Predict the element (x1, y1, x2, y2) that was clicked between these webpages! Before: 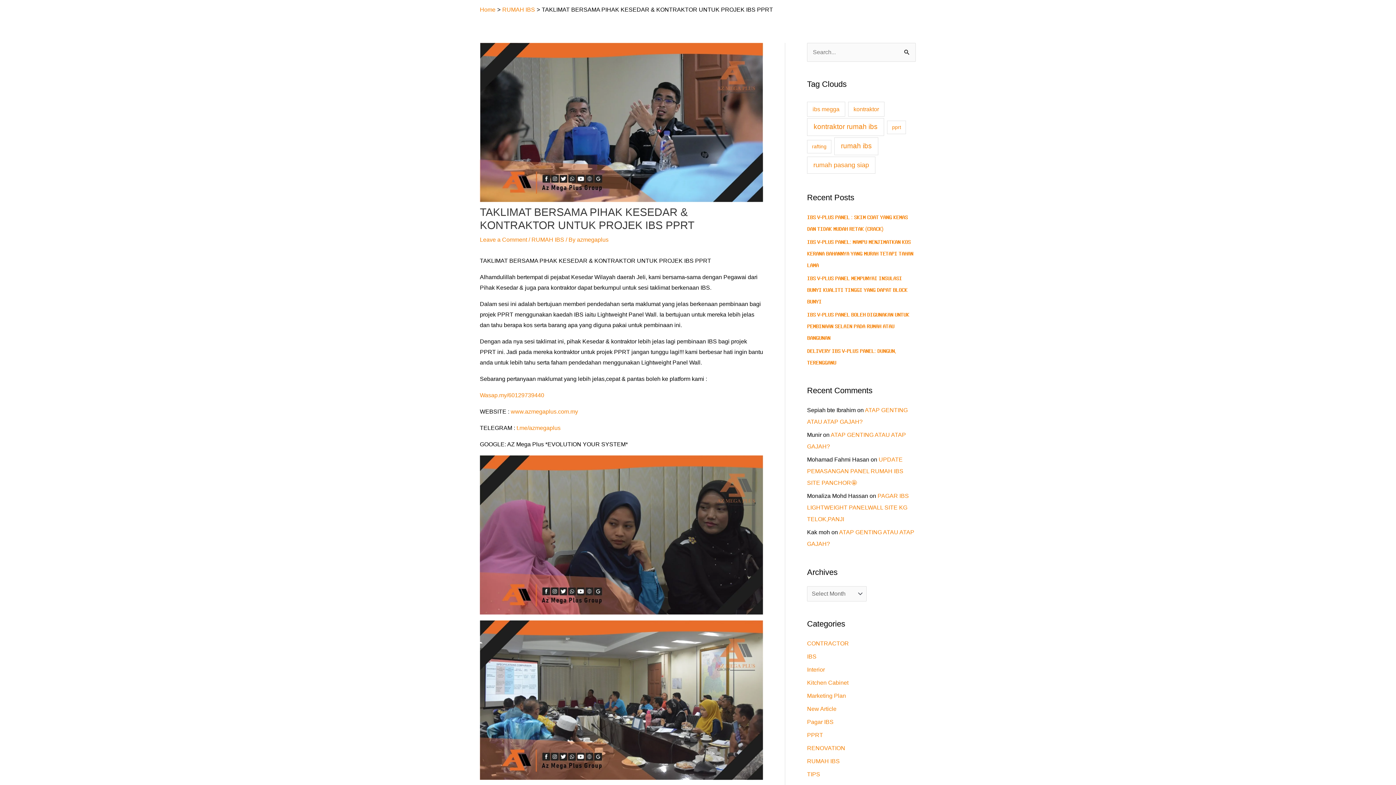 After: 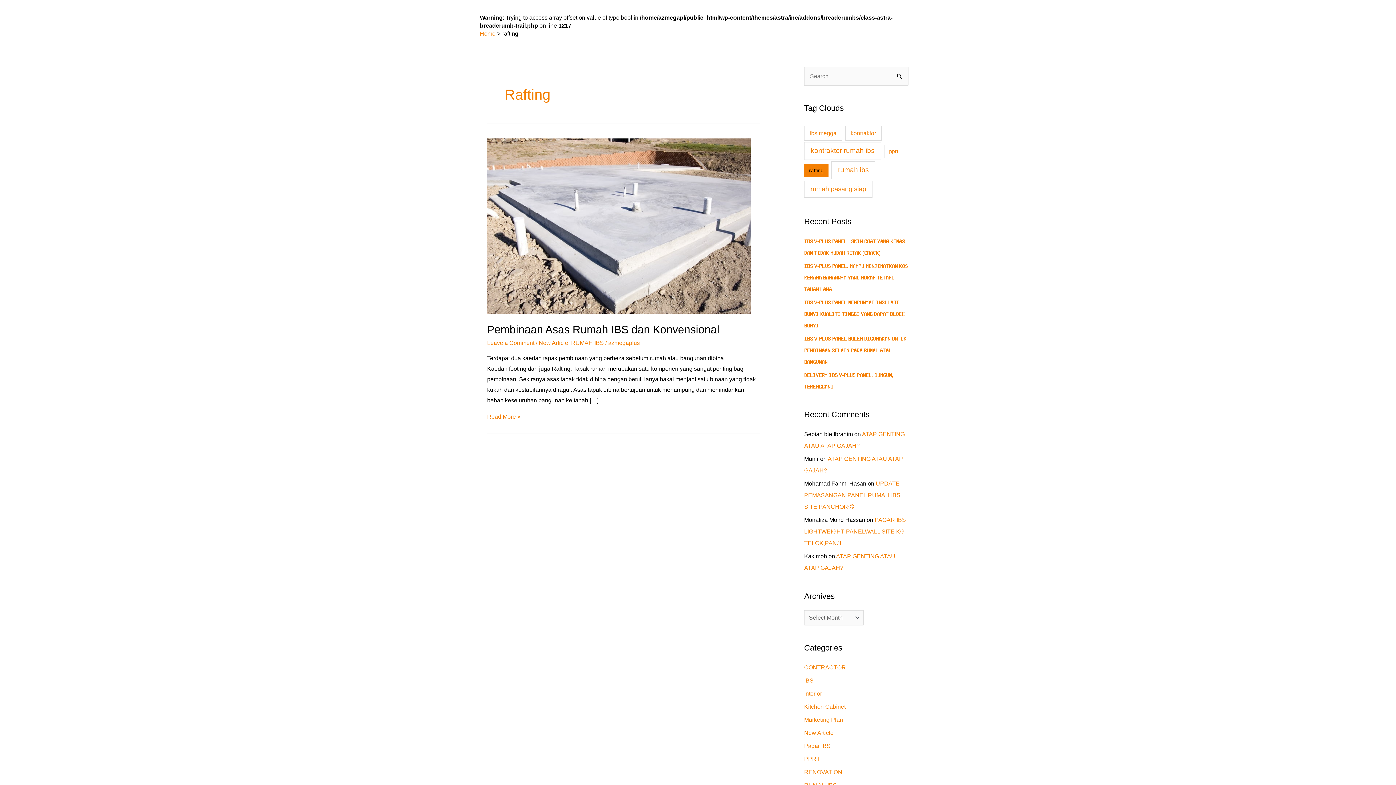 Action: bbox: (807, 140, 831, 153) label: rafting (1 item)